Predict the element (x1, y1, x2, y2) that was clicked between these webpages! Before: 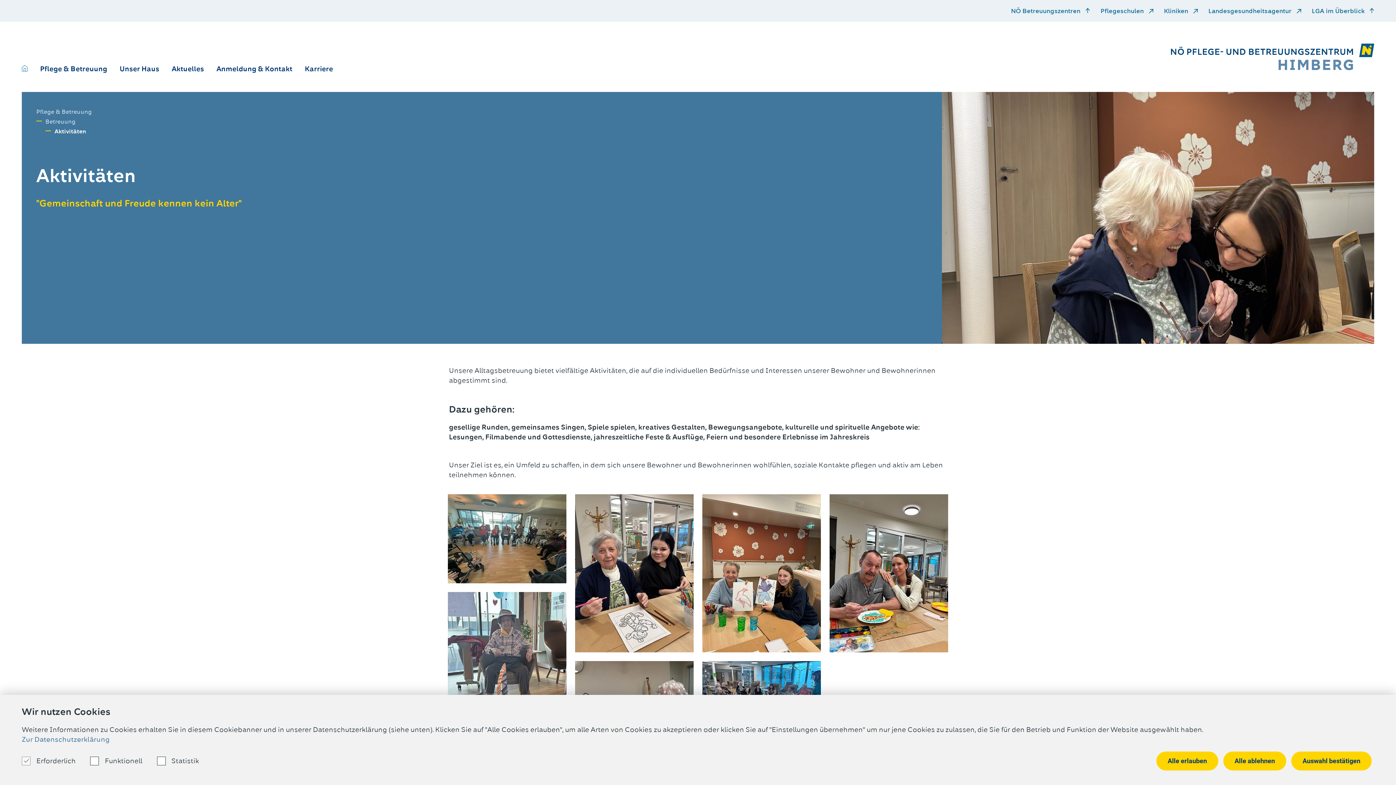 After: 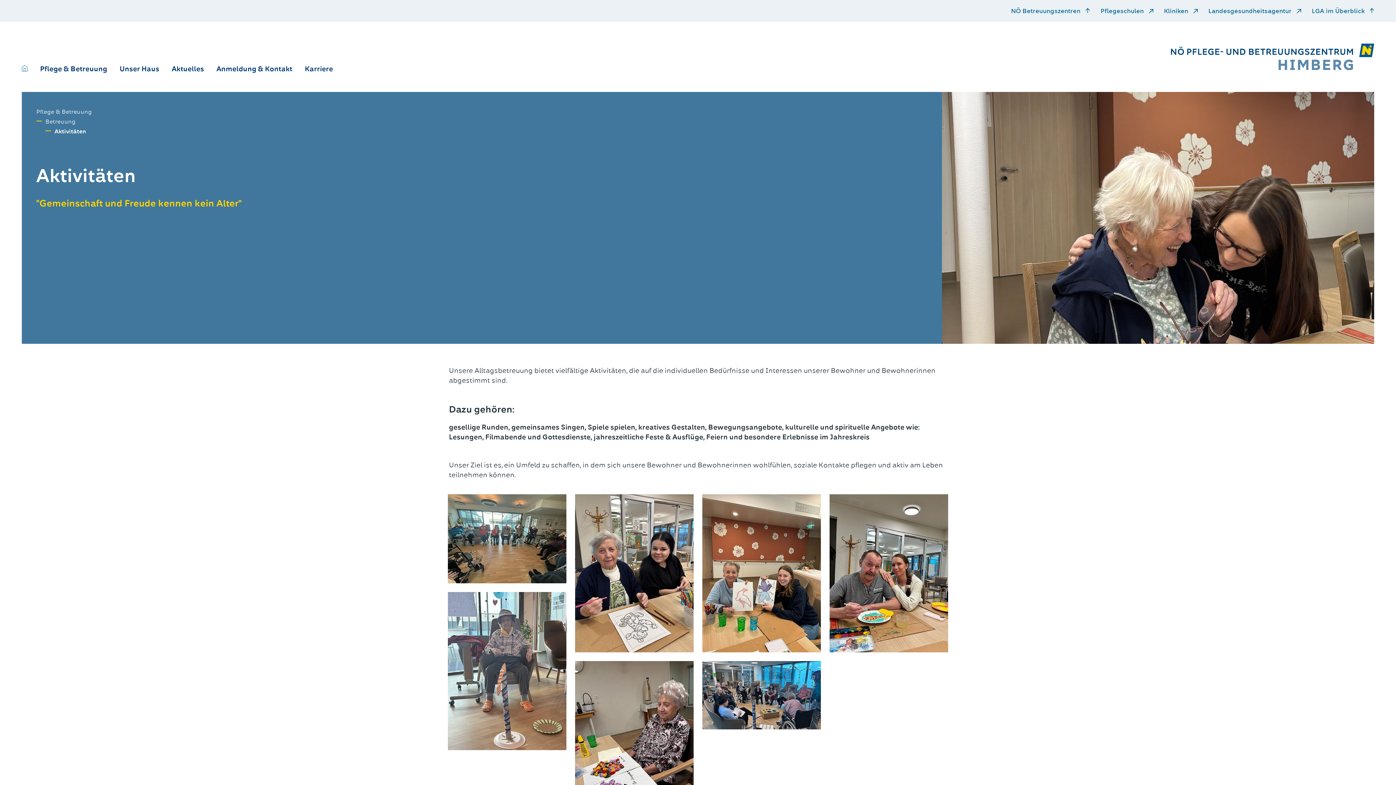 Action: bbox: (1223, 752, 1286, 770) label: Alle ablehnen